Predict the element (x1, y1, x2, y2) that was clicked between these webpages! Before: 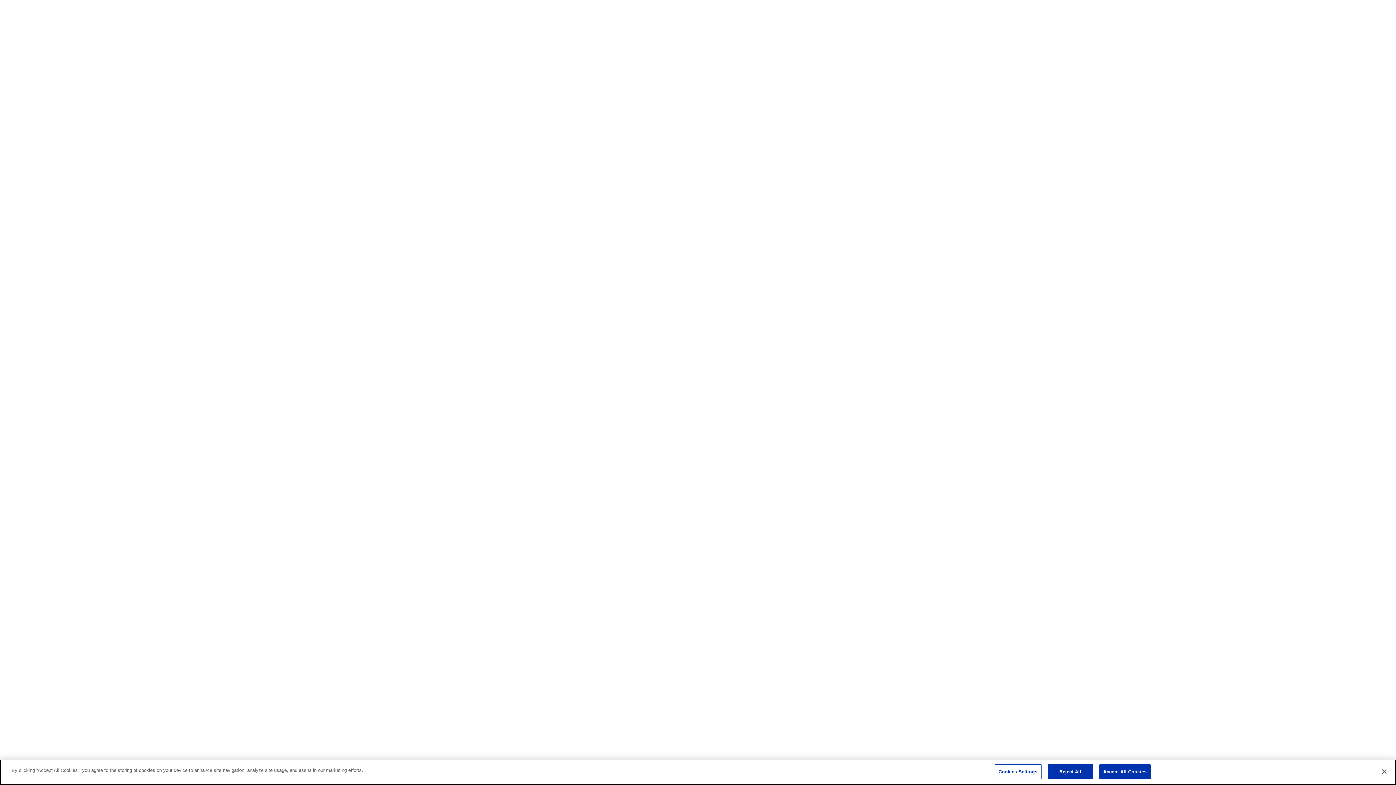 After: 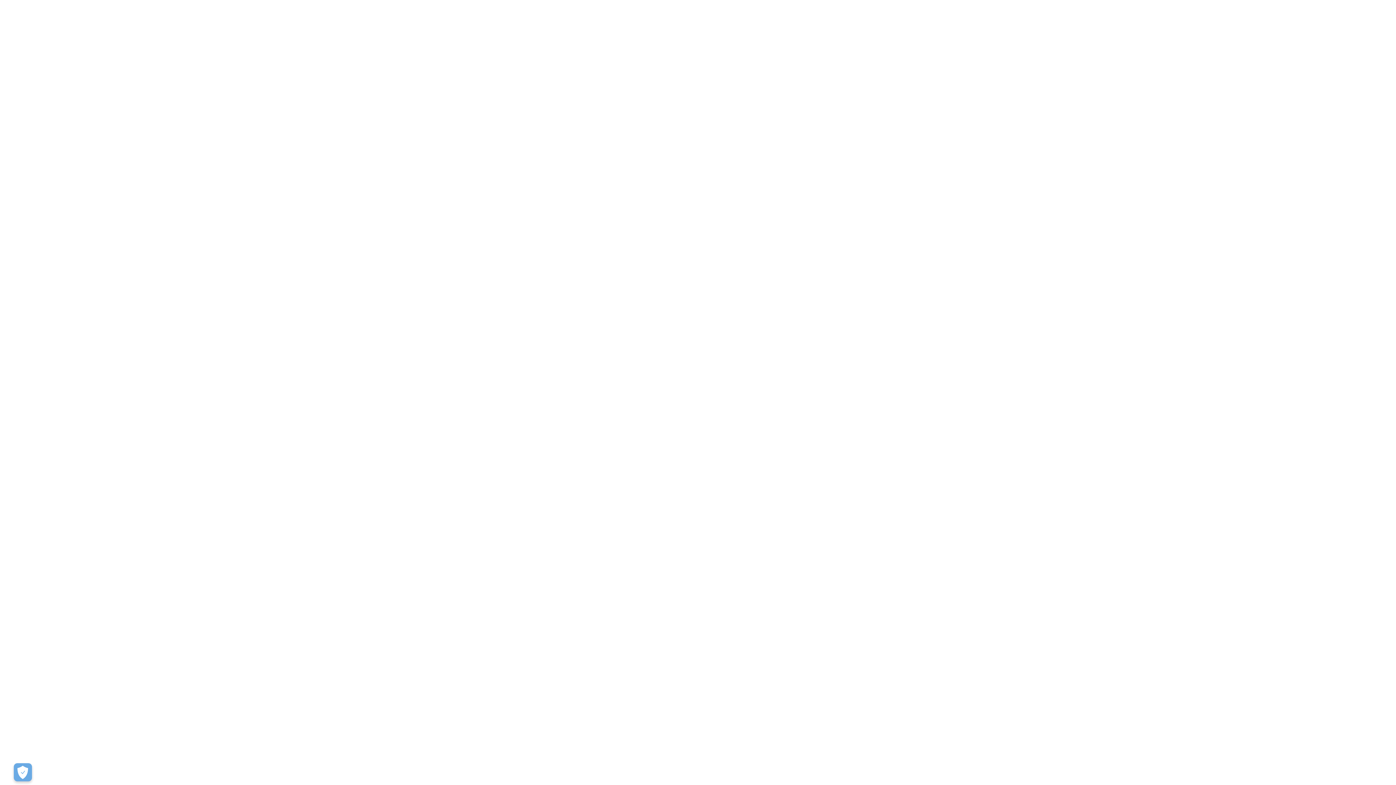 Action: label: Close bbox: (1376, 764, 1392, 780)